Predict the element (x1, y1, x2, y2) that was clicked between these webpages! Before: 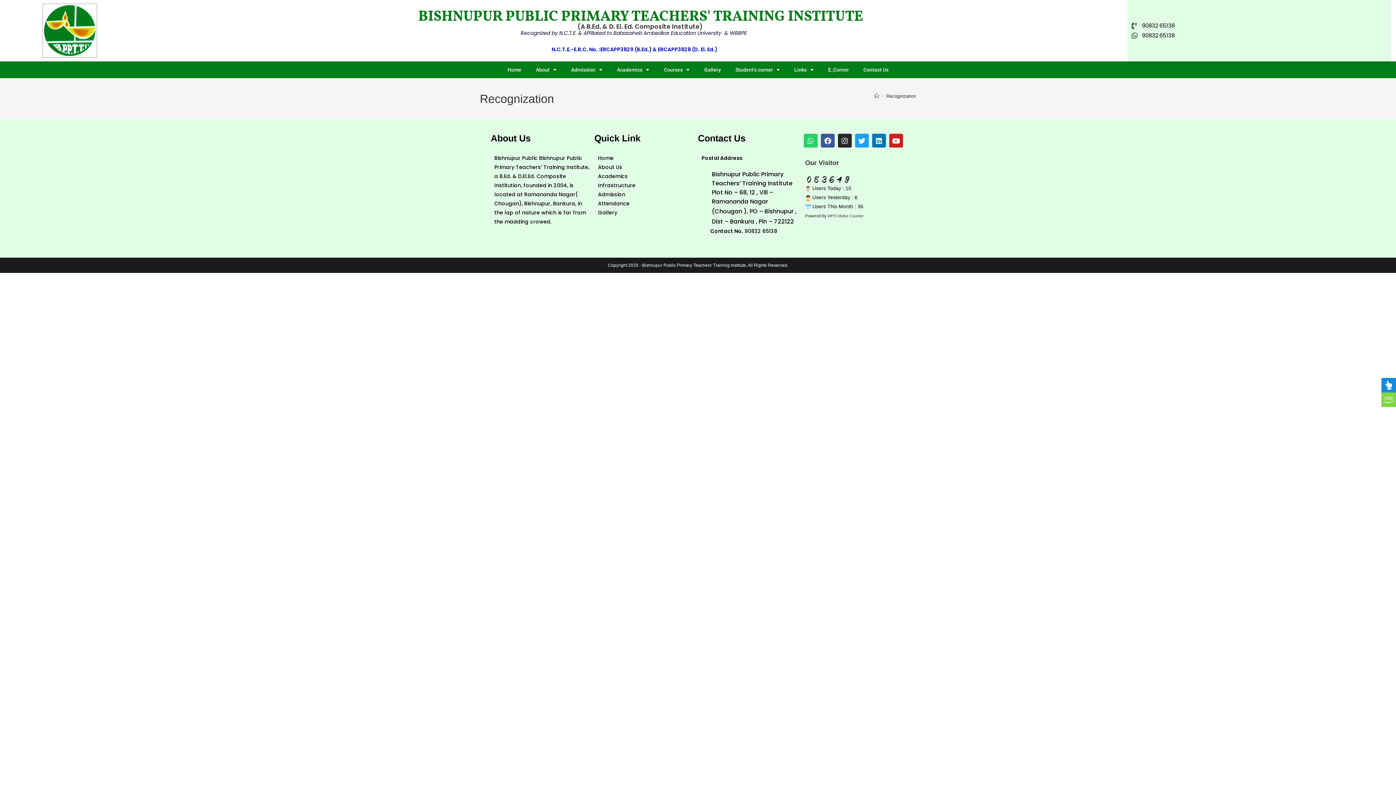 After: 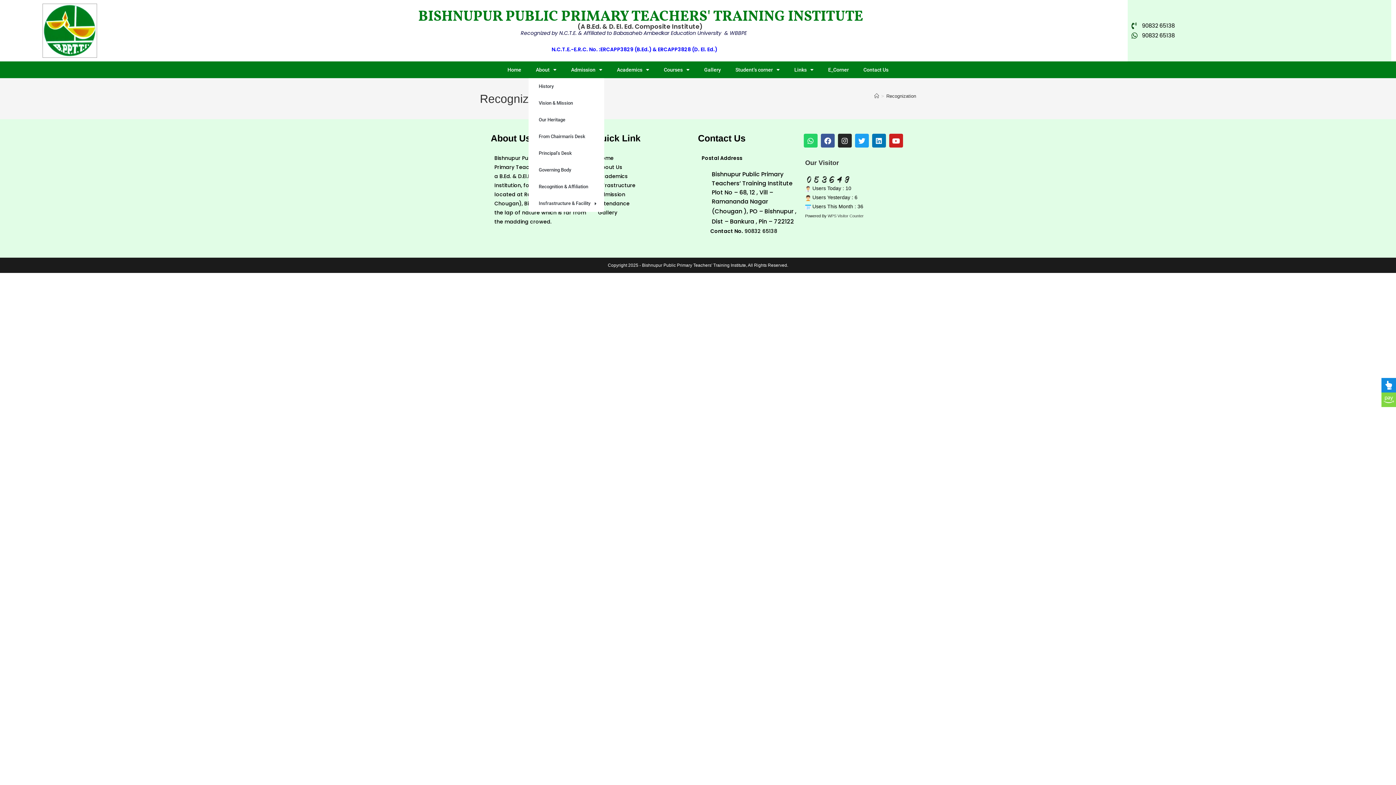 Action: label: About bbox: (528, 61, 564, 78)